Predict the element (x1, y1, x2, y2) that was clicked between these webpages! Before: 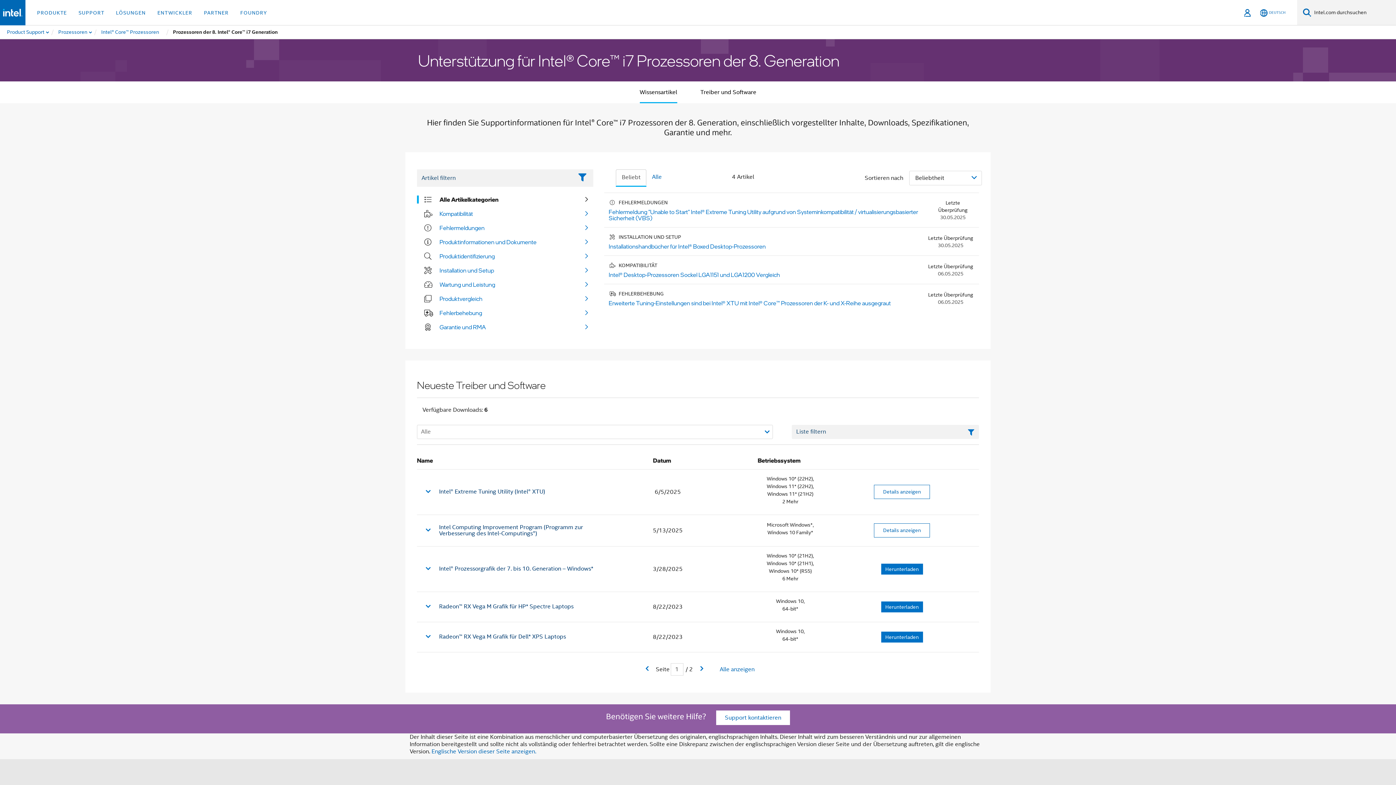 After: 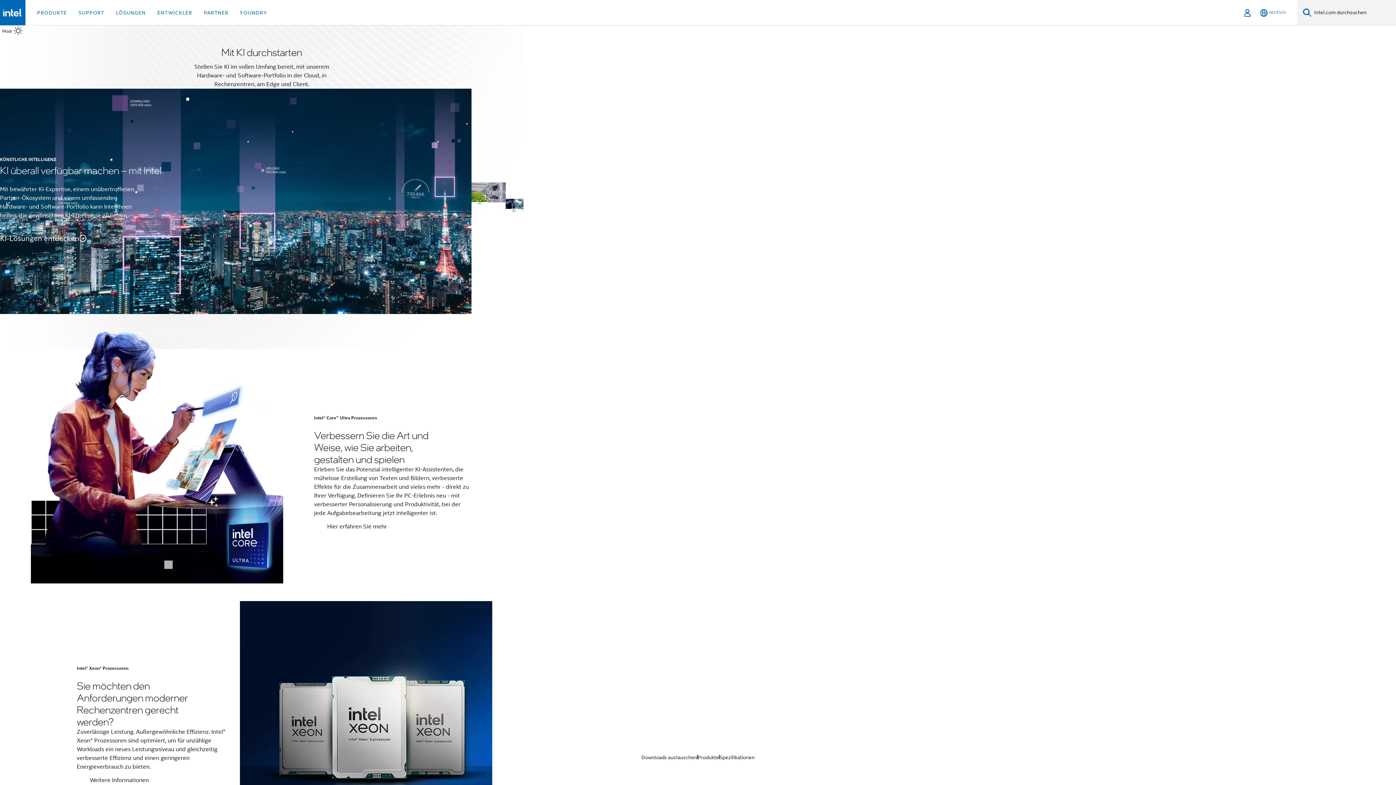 Action: bbox: (2, 8, 22, 16)